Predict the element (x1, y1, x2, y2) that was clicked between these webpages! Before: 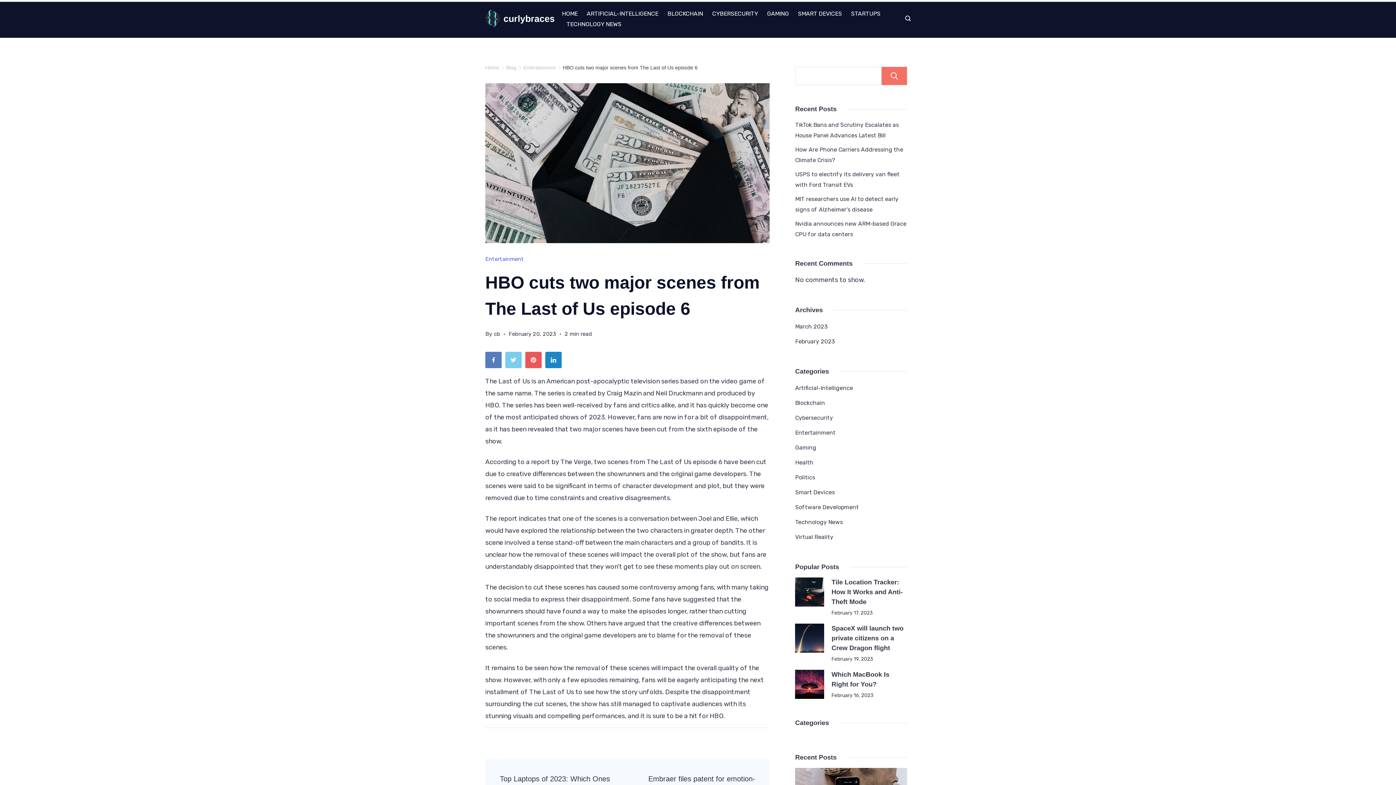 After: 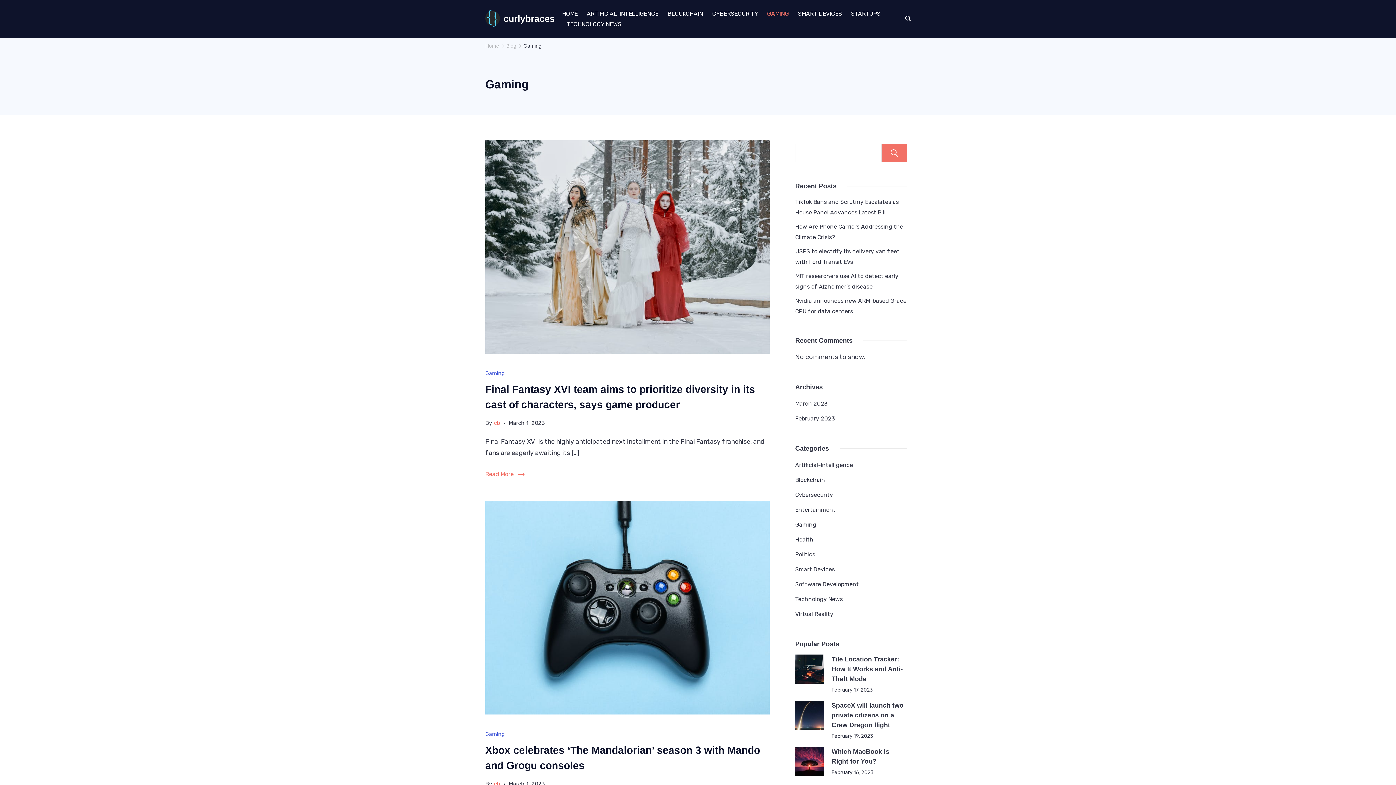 Action: bbox: (795, 442, 816, 453) label: Gaming